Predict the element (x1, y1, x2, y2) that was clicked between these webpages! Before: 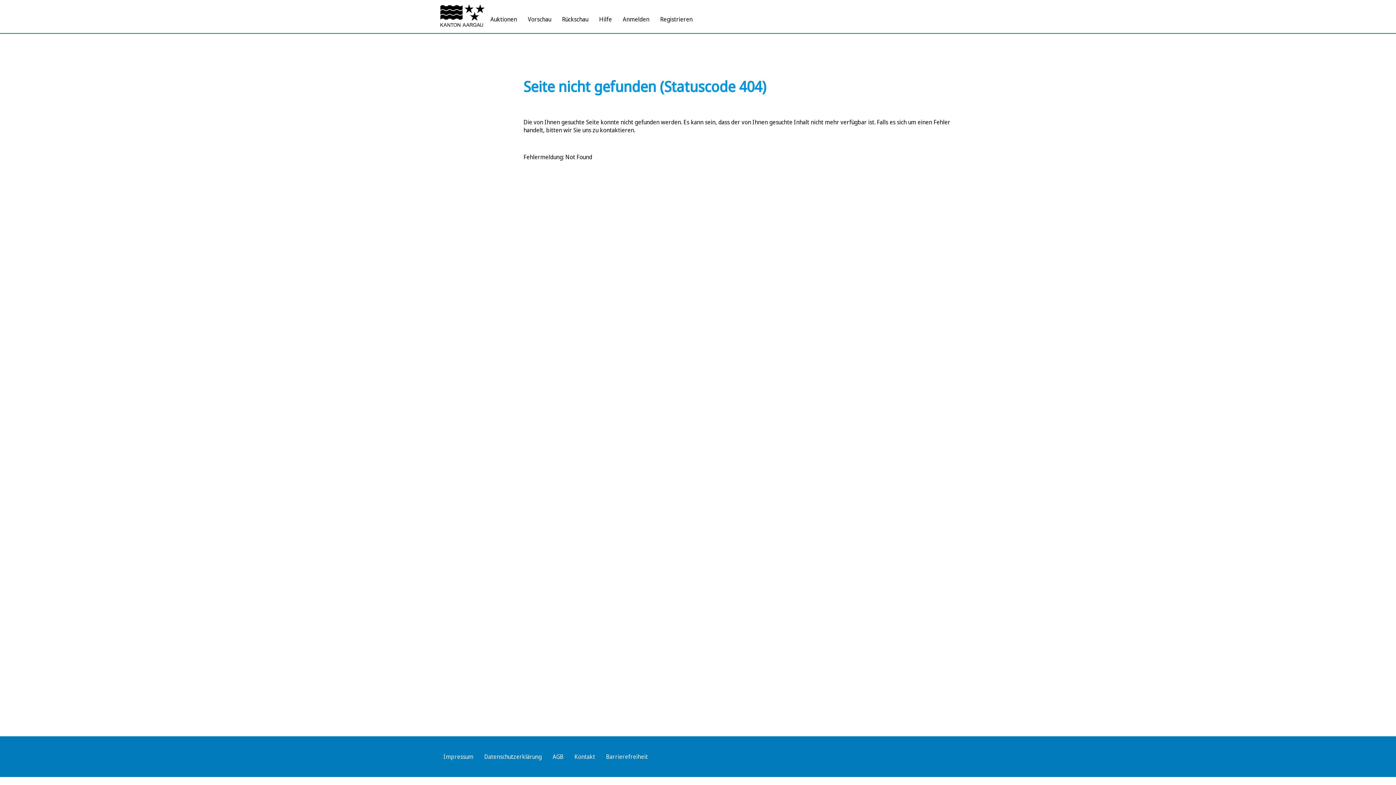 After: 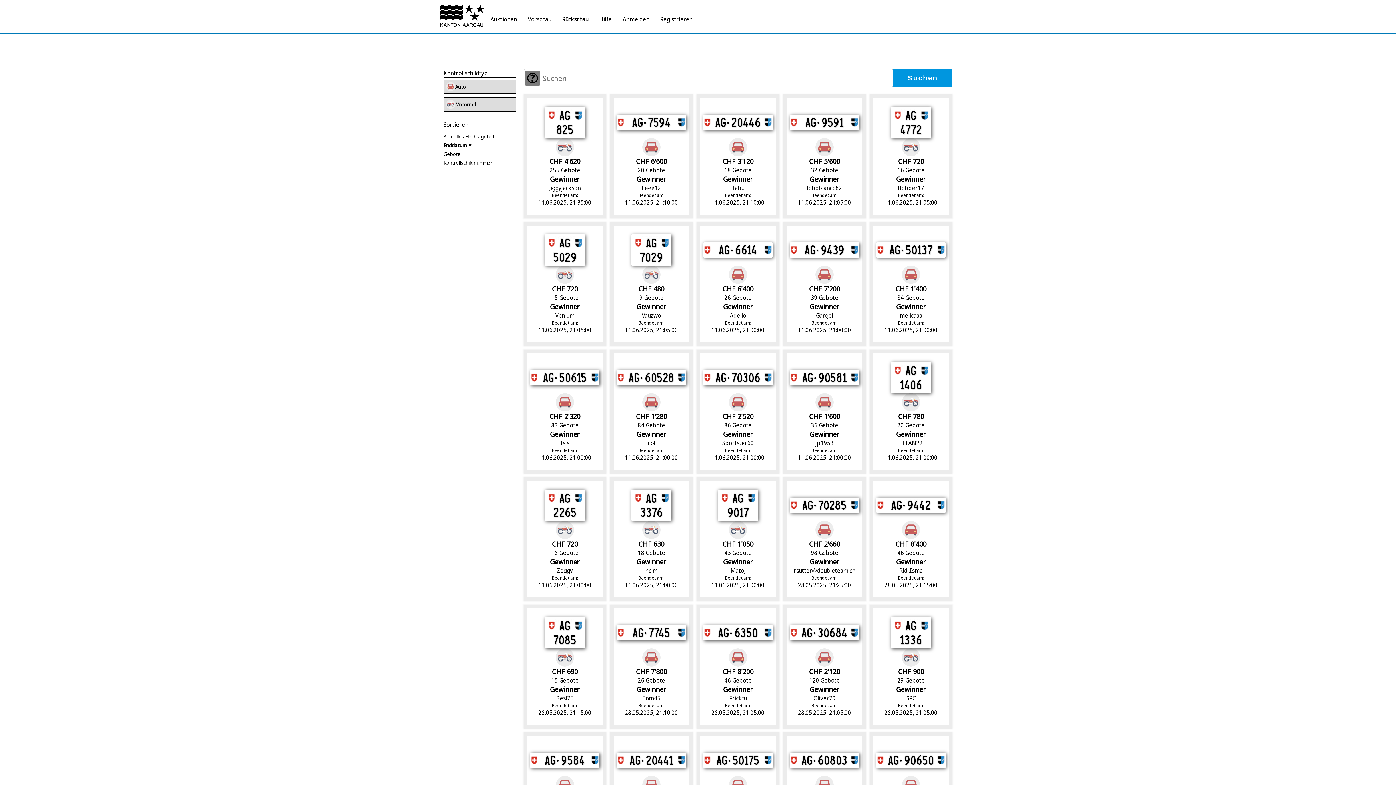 Action: bbox: (556, 9, 593, 28) label: Rückschau